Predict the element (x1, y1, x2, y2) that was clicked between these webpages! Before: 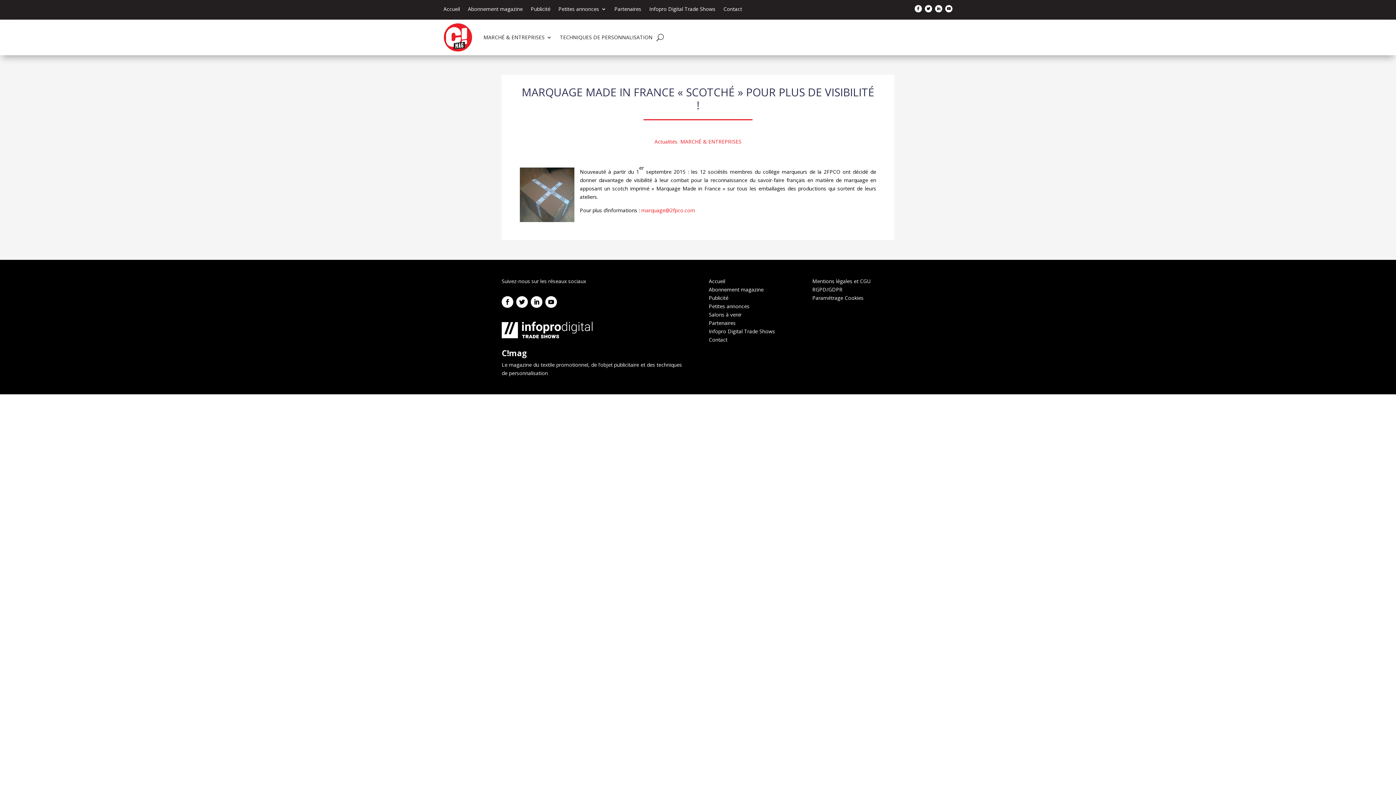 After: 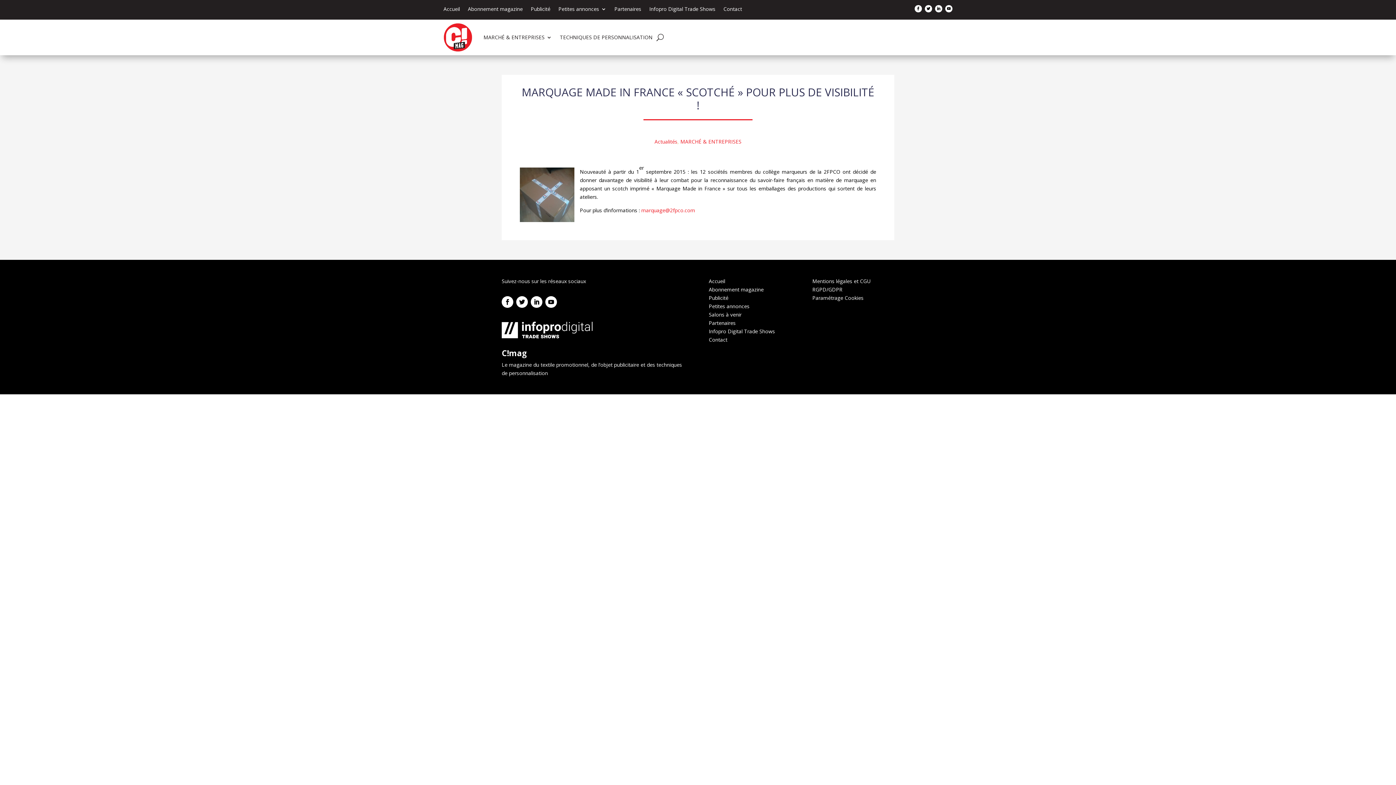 Action: bbox: (545, 296, 557, 307)